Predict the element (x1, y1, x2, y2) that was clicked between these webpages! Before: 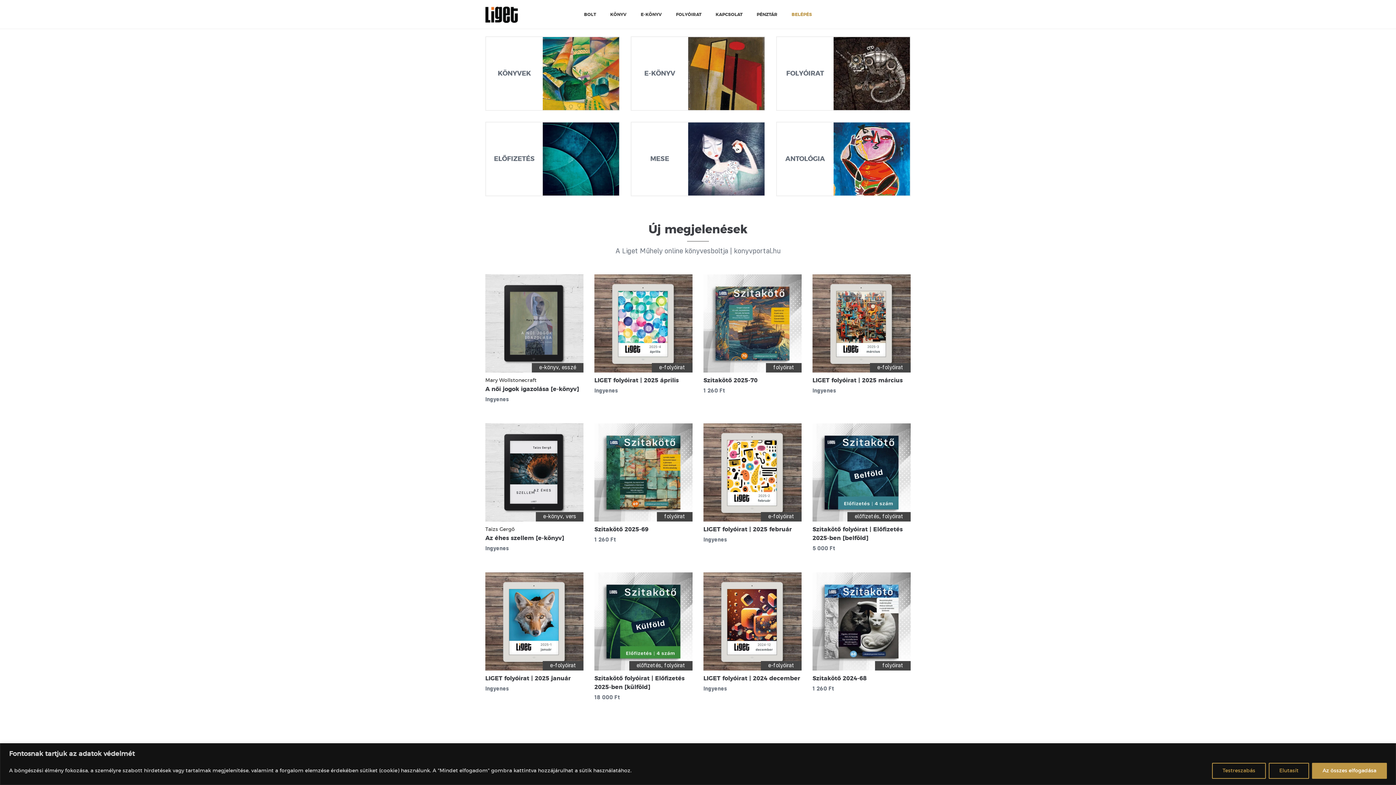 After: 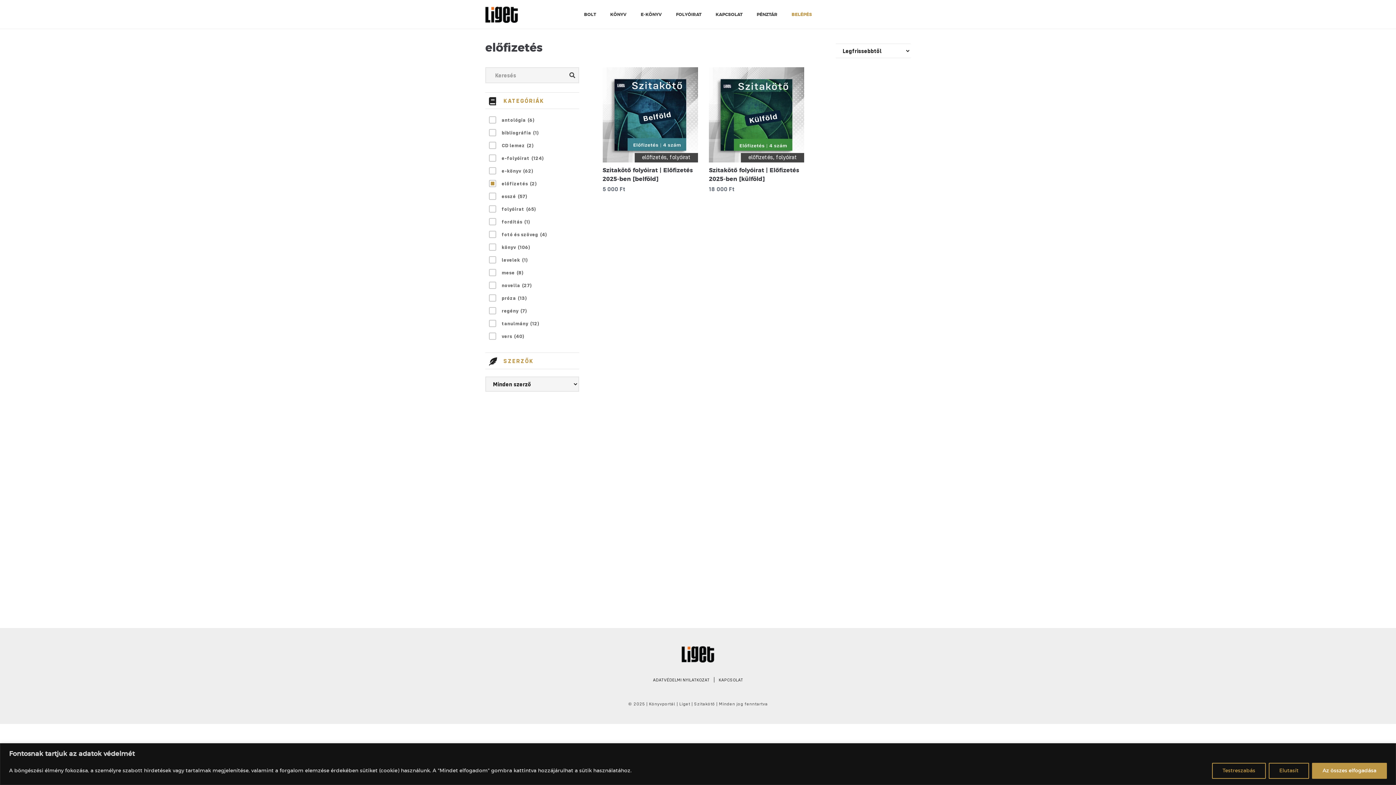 Action: bbox: (636, 661, 661, 669) label: előfizetés